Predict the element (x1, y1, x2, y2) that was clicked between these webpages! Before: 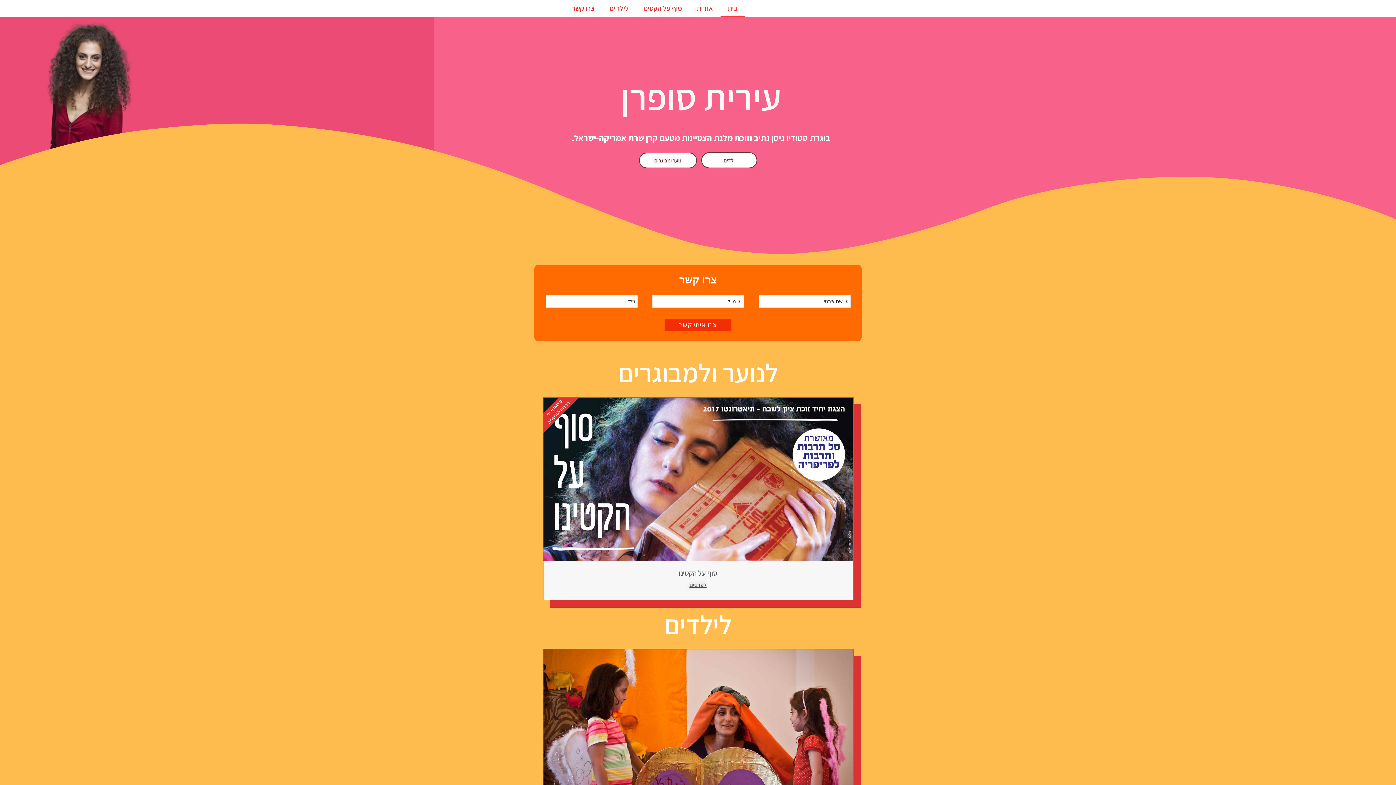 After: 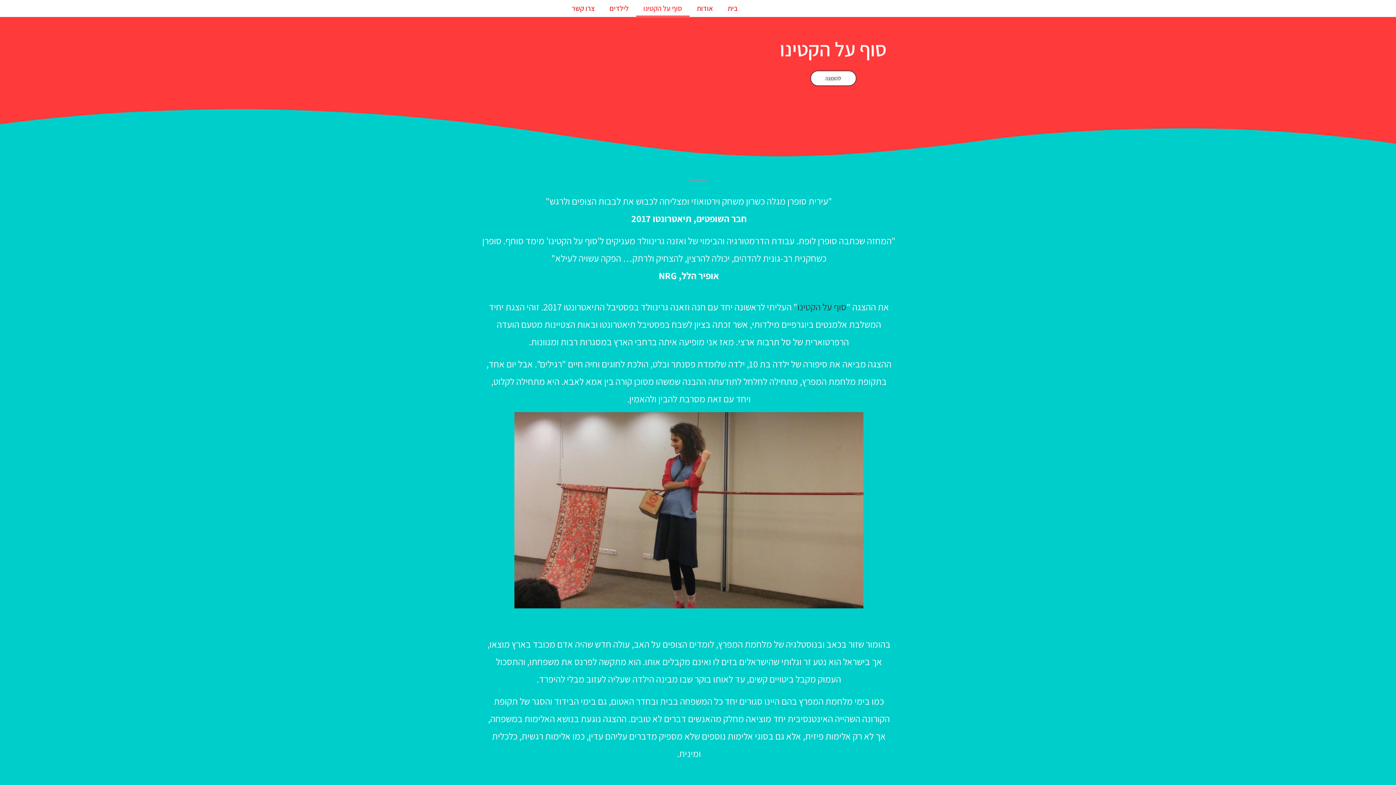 Action: bbox: (675, 578, 721, 592) label: לפרטים